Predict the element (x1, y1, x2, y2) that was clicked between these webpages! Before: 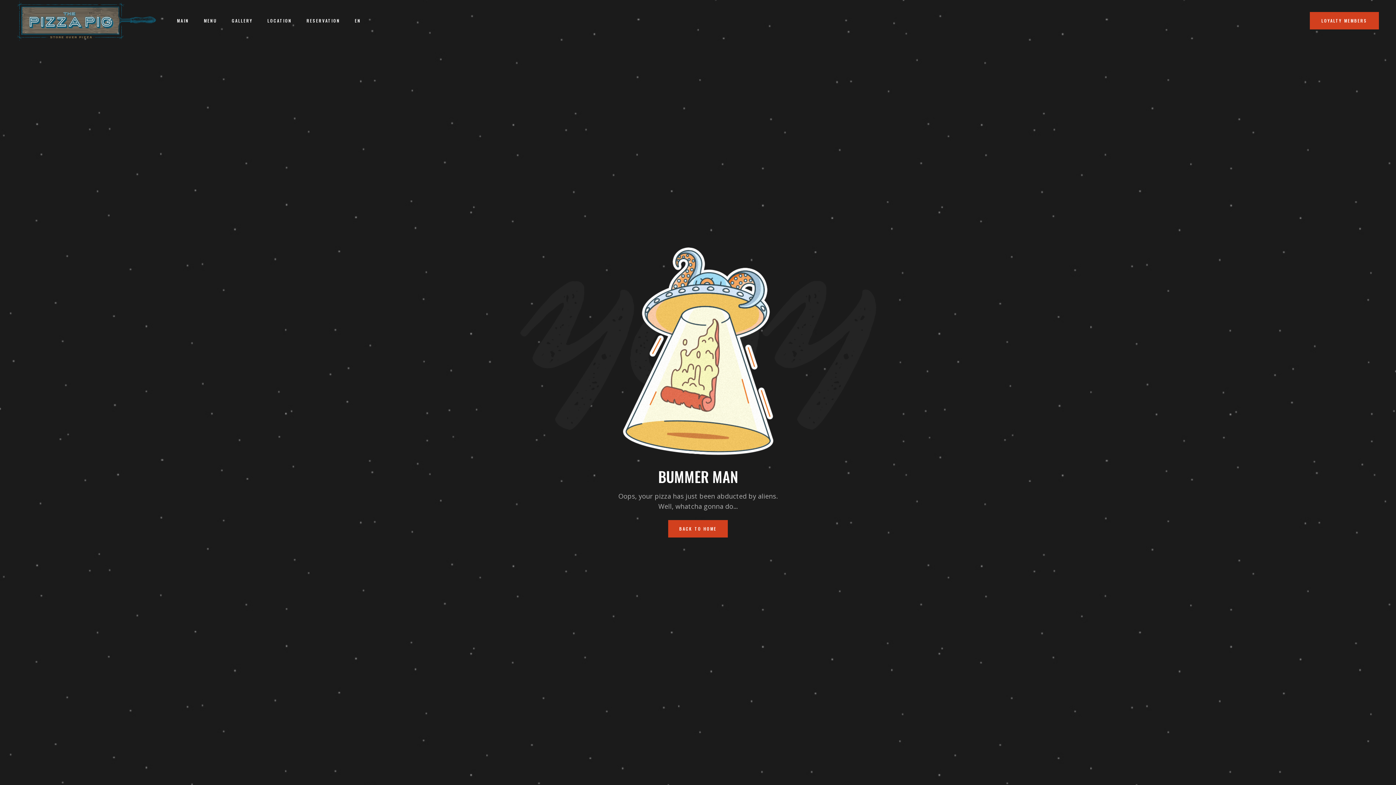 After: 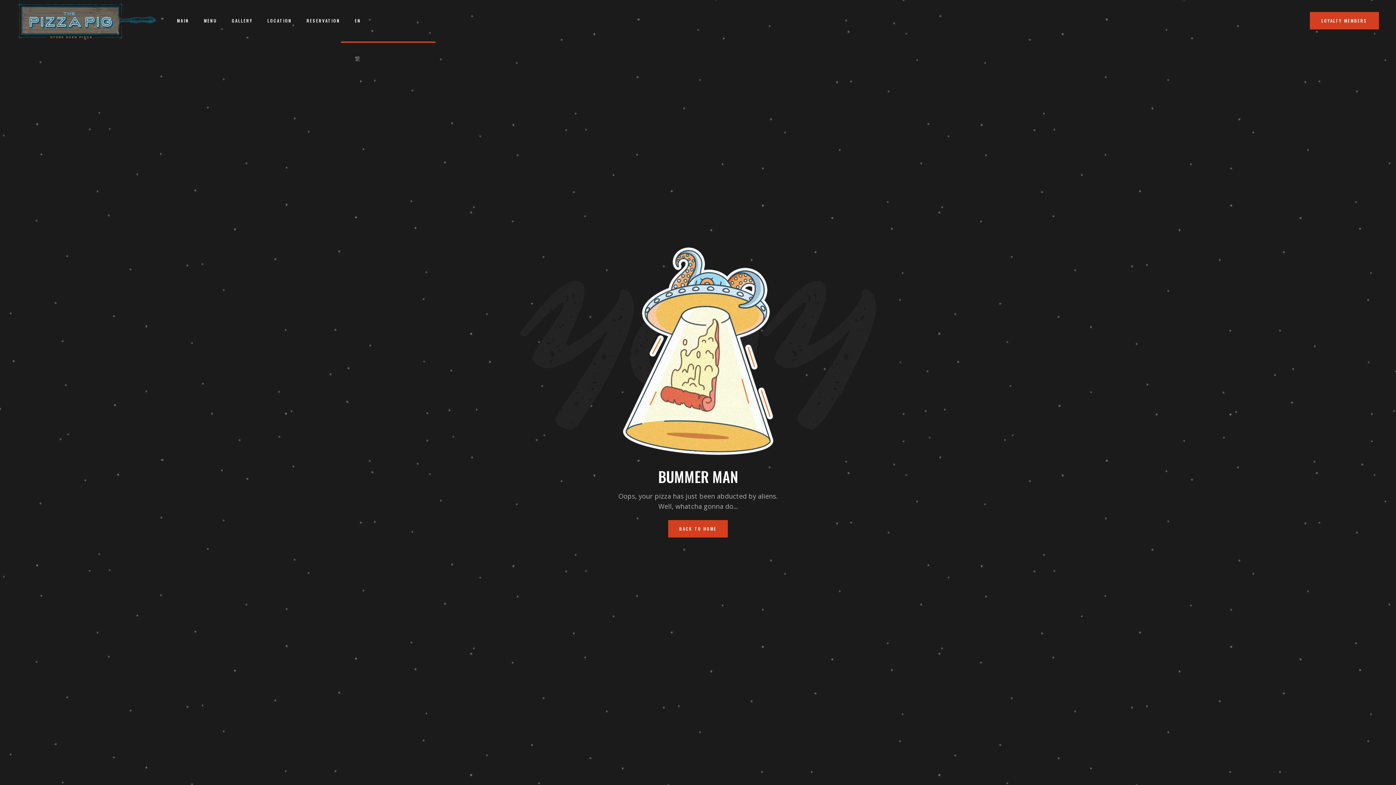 Action: label: EN bbox: (342, 17, 363, 23)